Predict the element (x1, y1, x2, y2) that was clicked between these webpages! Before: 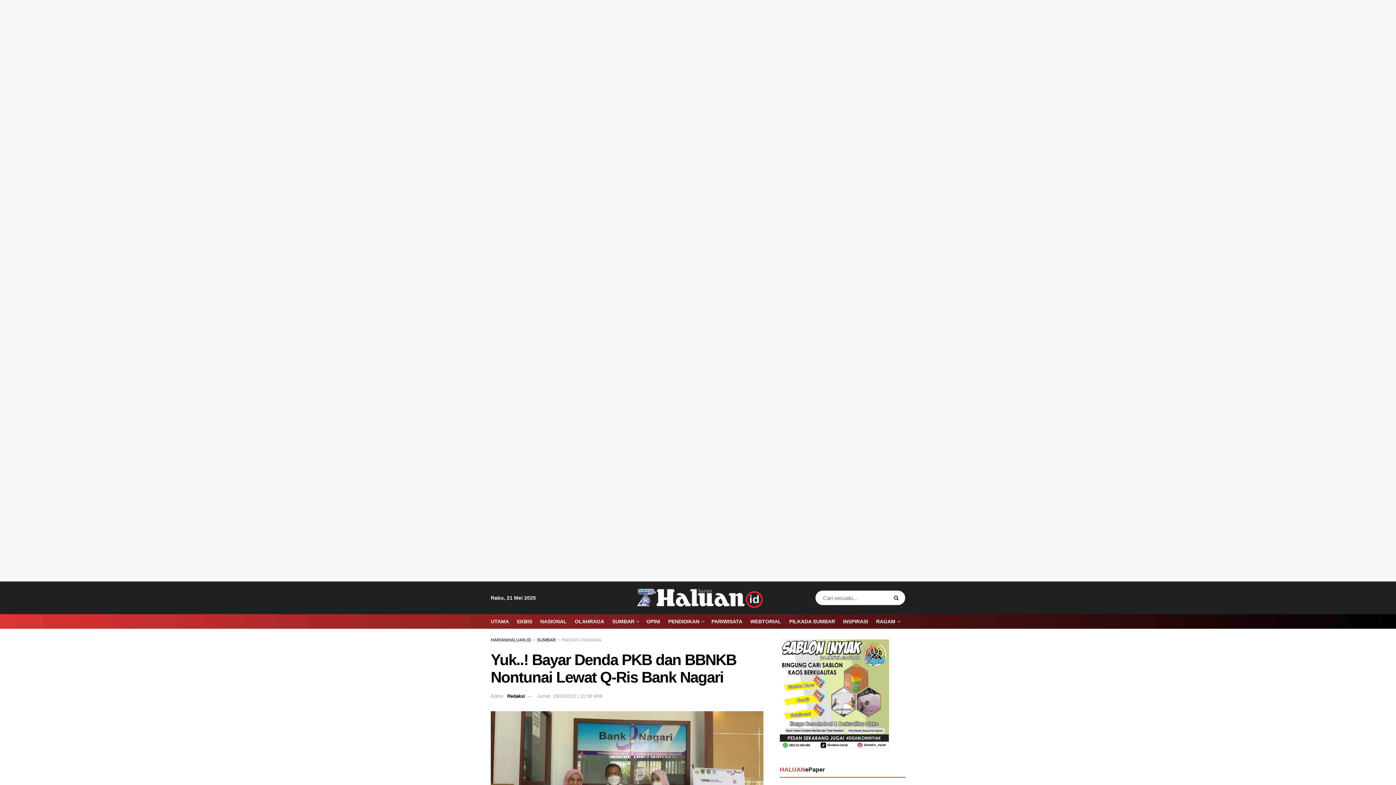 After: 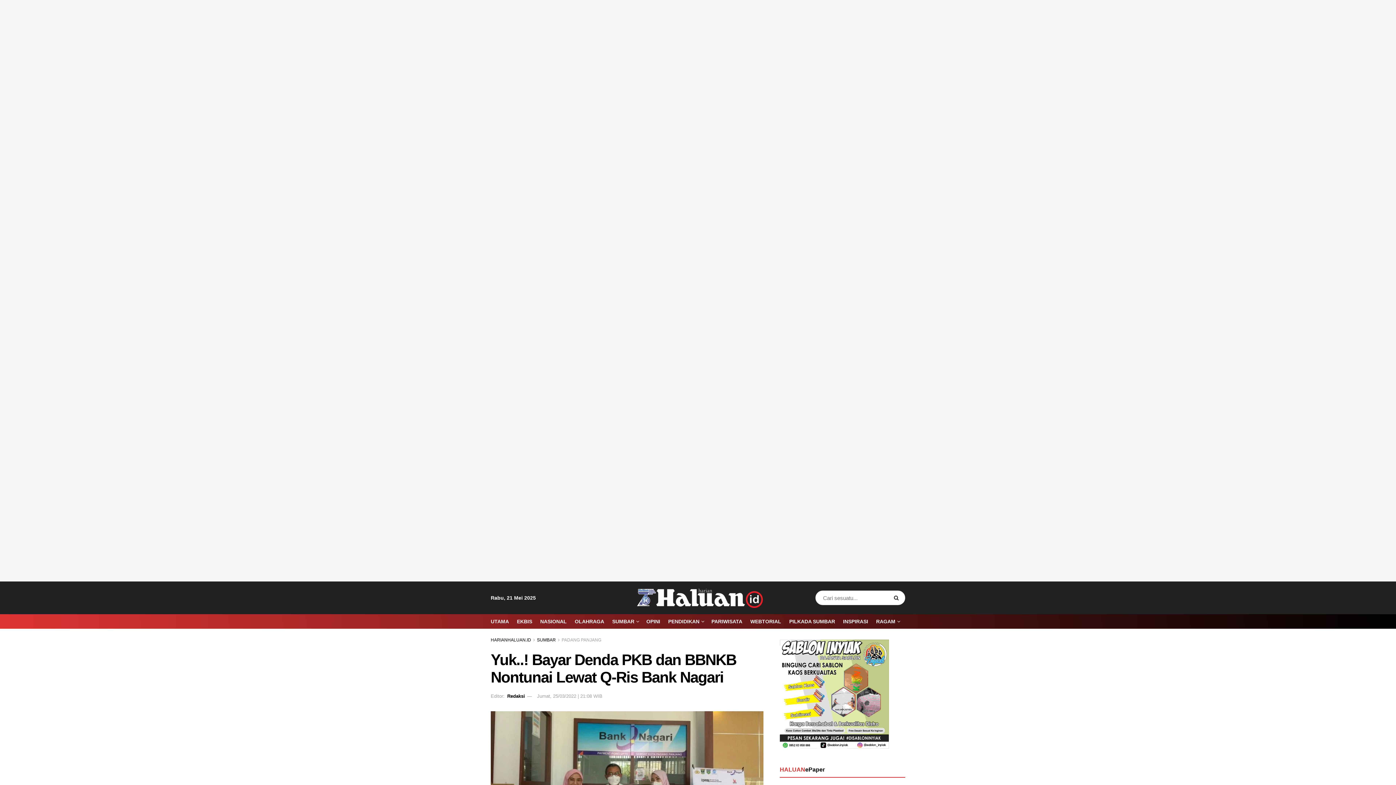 Action: bbox: (537, 693, 602, 699) label: Jumat, 25/03/2022 | 21:08 WIB